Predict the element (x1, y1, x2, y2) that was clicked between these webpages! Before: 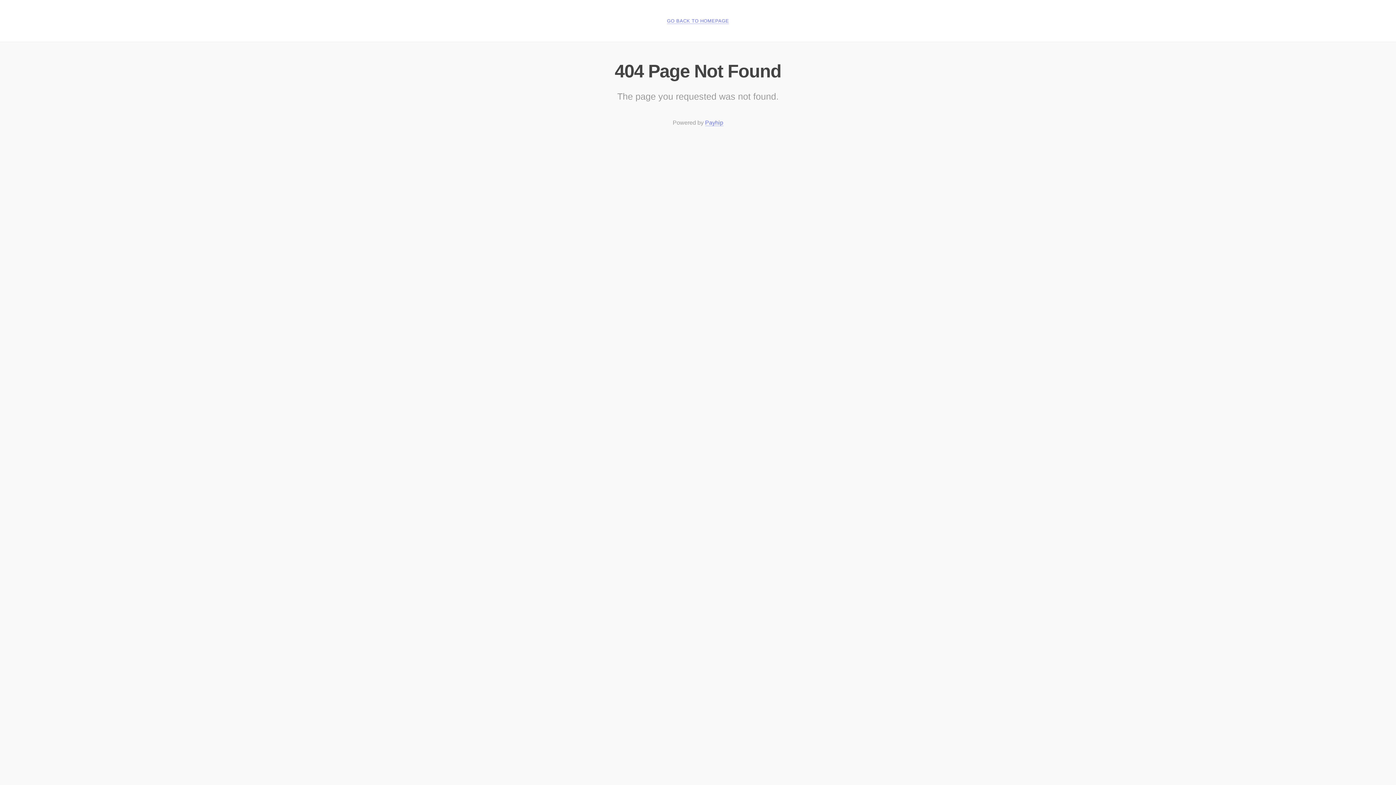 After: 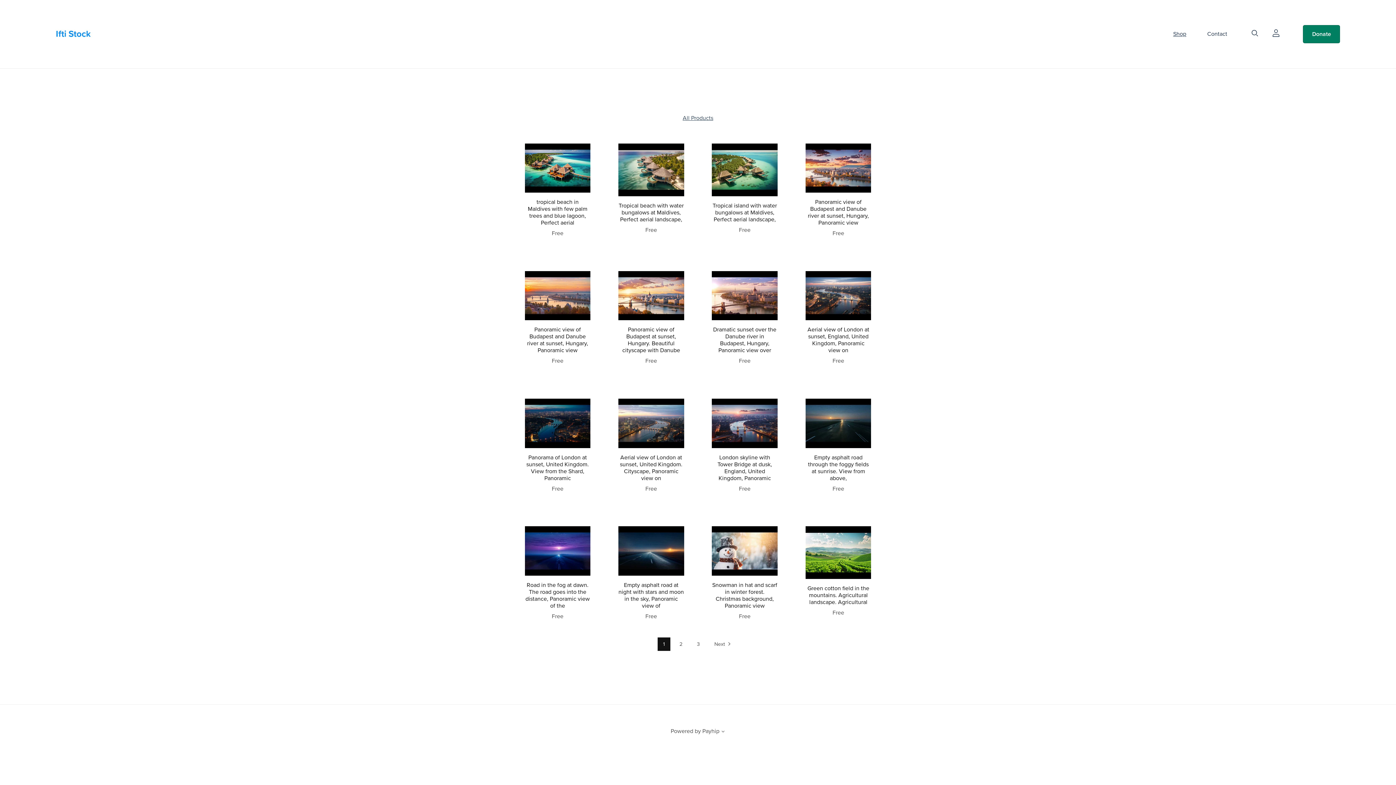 Action: bbox: (667, 18, 729, 24) label: GO BACK TO HOMEPAGE